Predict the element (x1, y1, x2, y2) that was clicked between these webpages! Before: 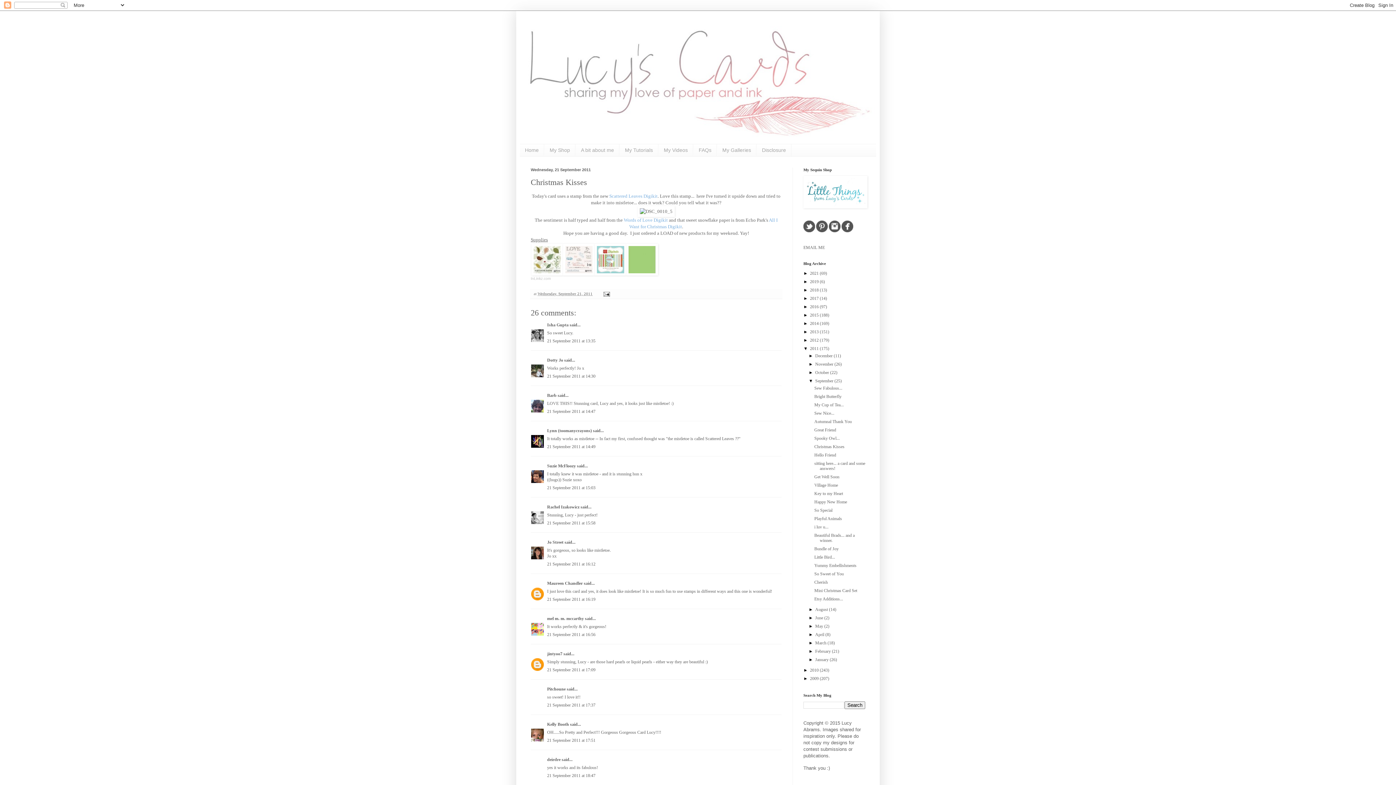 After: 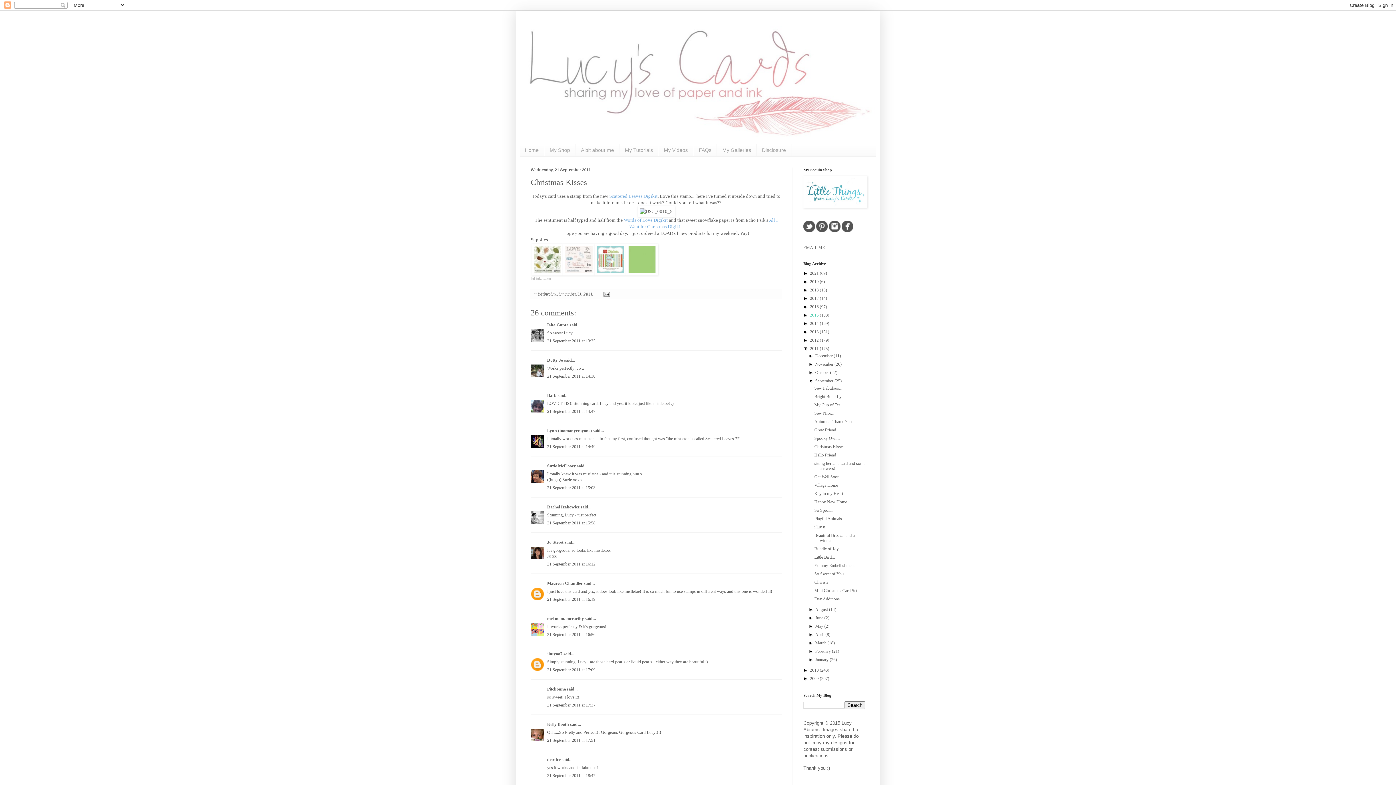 Action: label: 2015  bbox: (810, 312, 820, 317)